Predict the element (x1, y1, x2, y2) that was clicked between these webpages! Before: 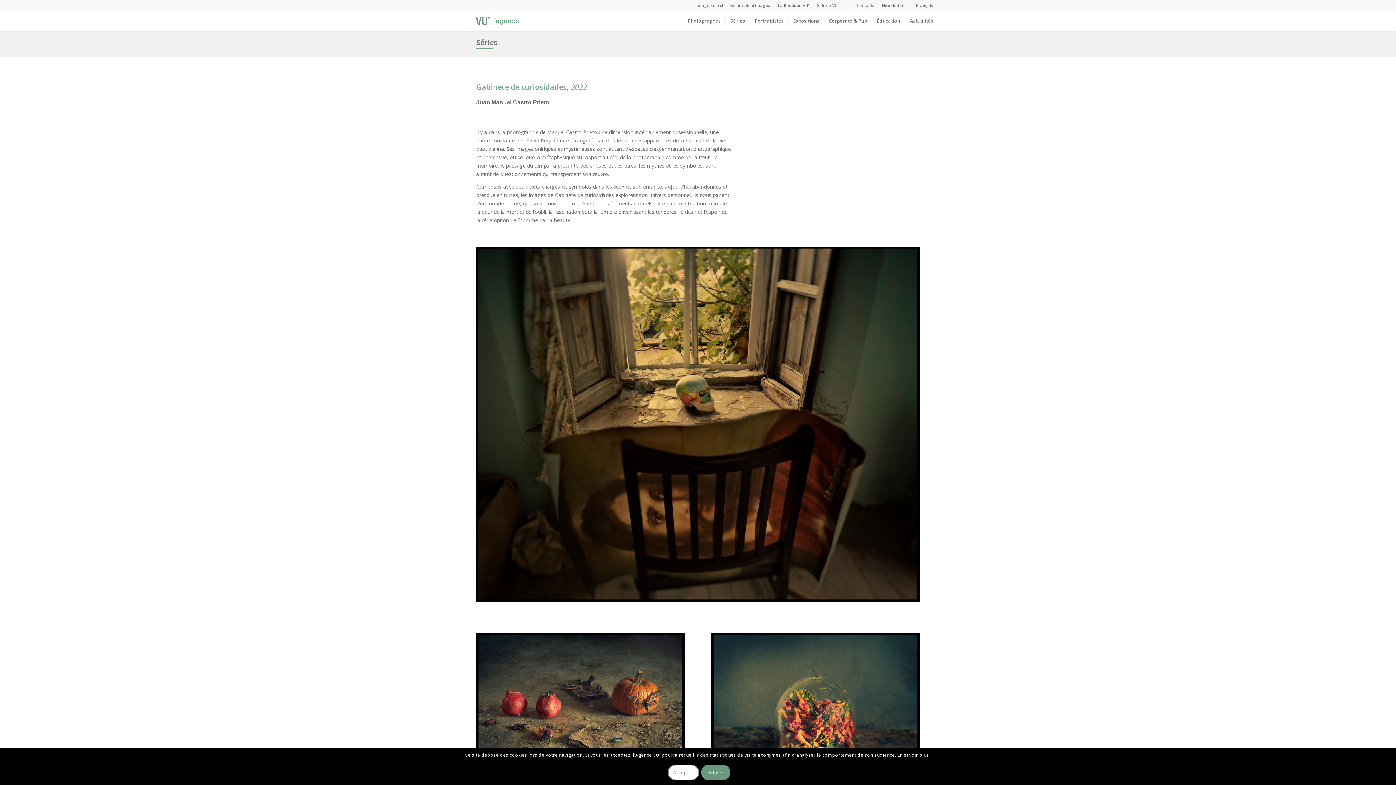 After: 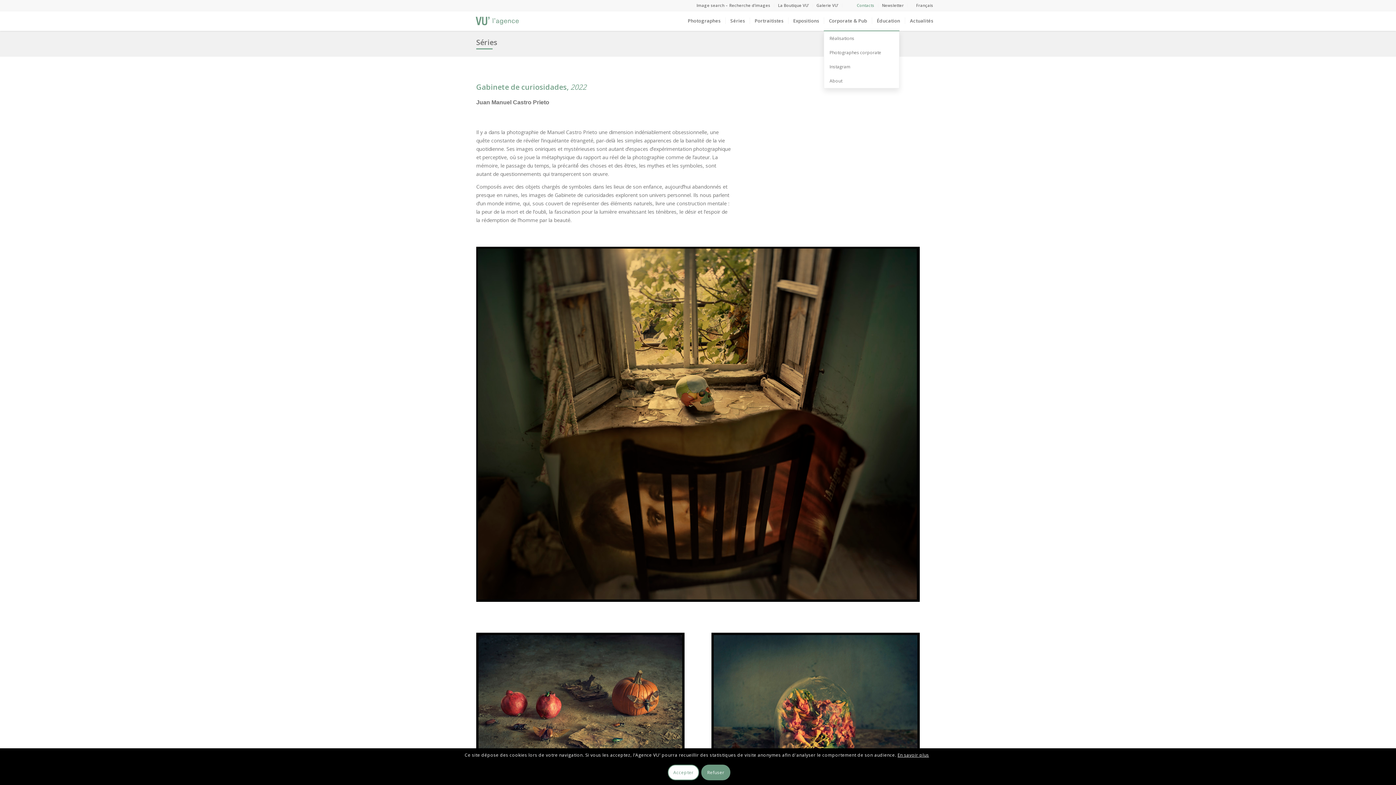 Action: bbox: (824, 10, 872, 30) label: Corporate & Pub